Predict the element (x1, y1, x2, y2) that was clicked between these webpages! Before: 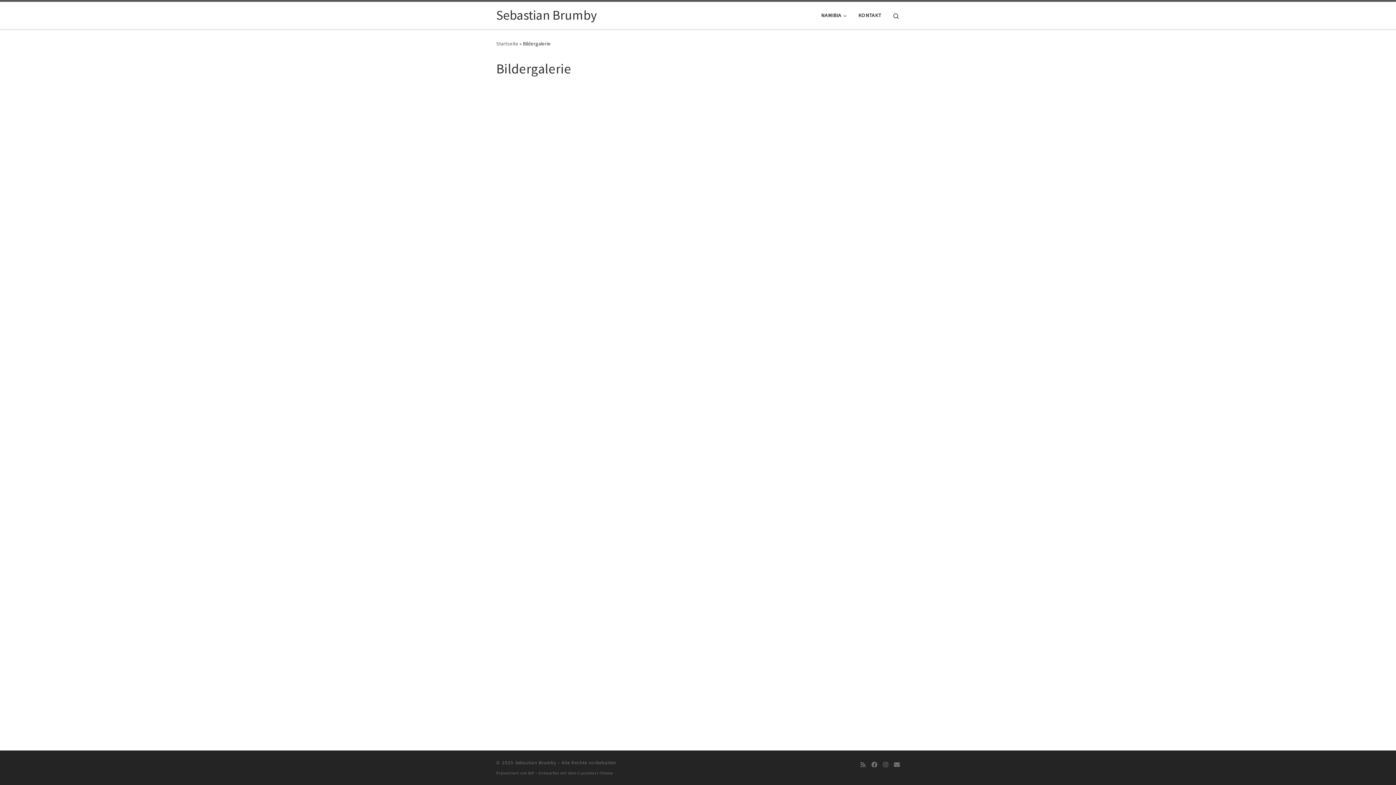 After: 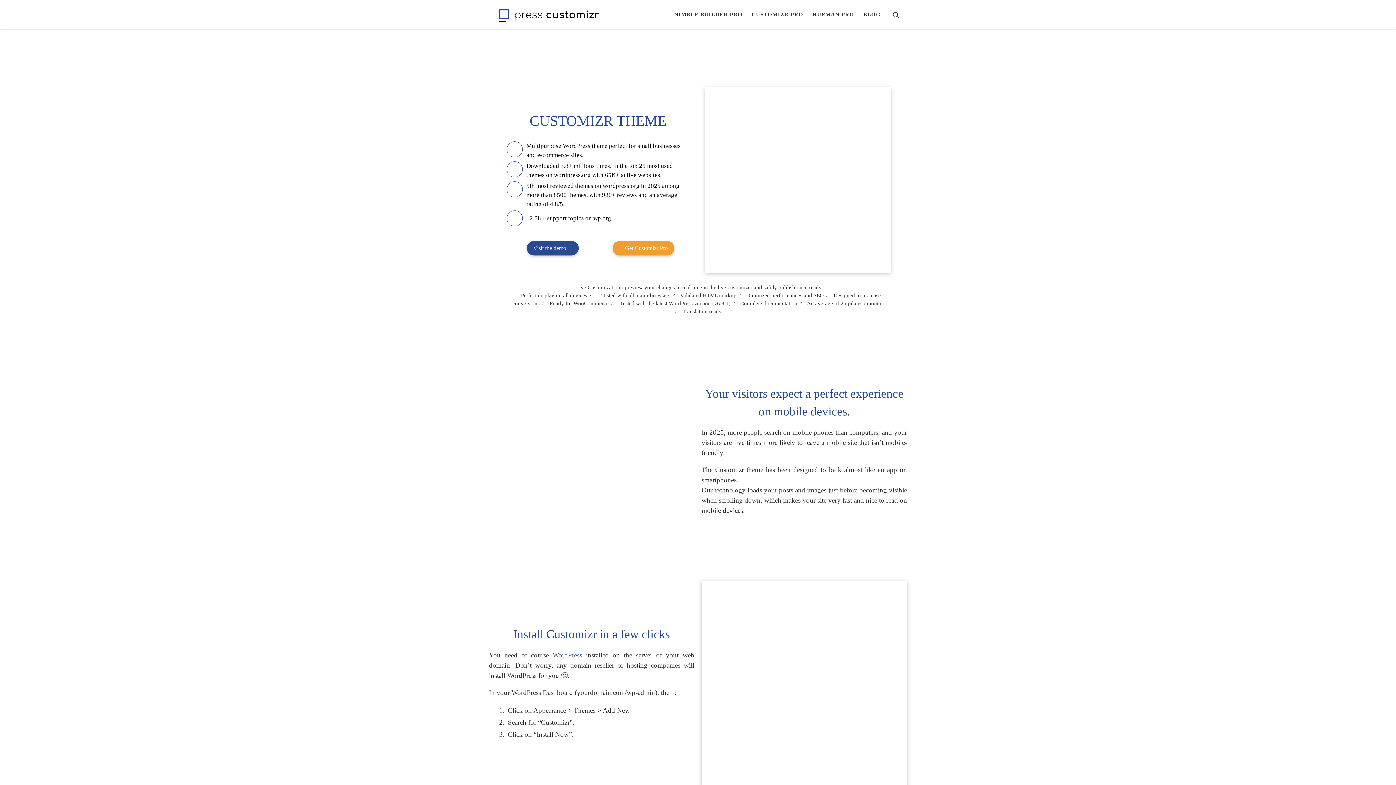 Action: bbox: (577, 770, 613, 775) label: Customizr-Theme